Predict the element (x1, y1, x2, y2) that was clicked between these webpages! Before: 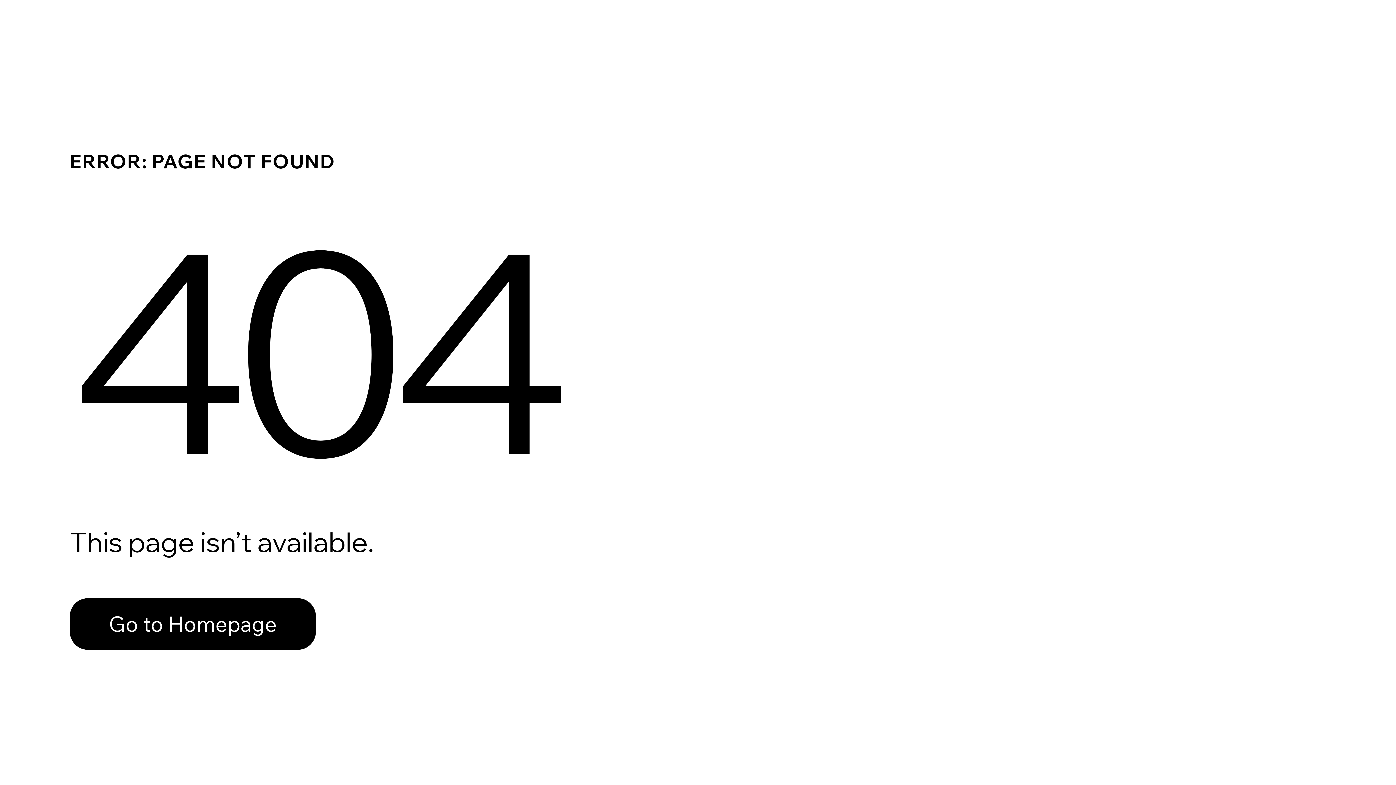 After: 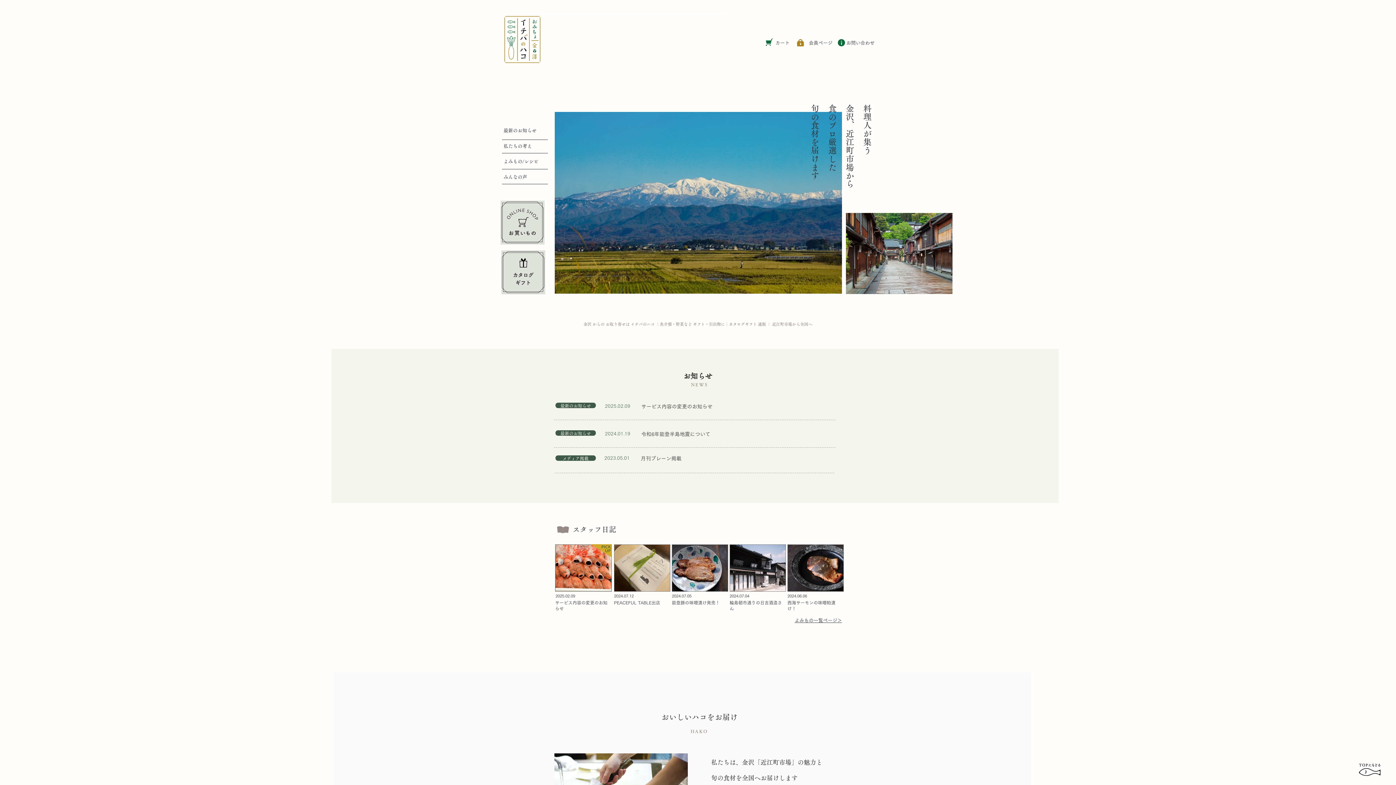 Action: bbox: (69, 598, 316, 650) label: Go to Homepage